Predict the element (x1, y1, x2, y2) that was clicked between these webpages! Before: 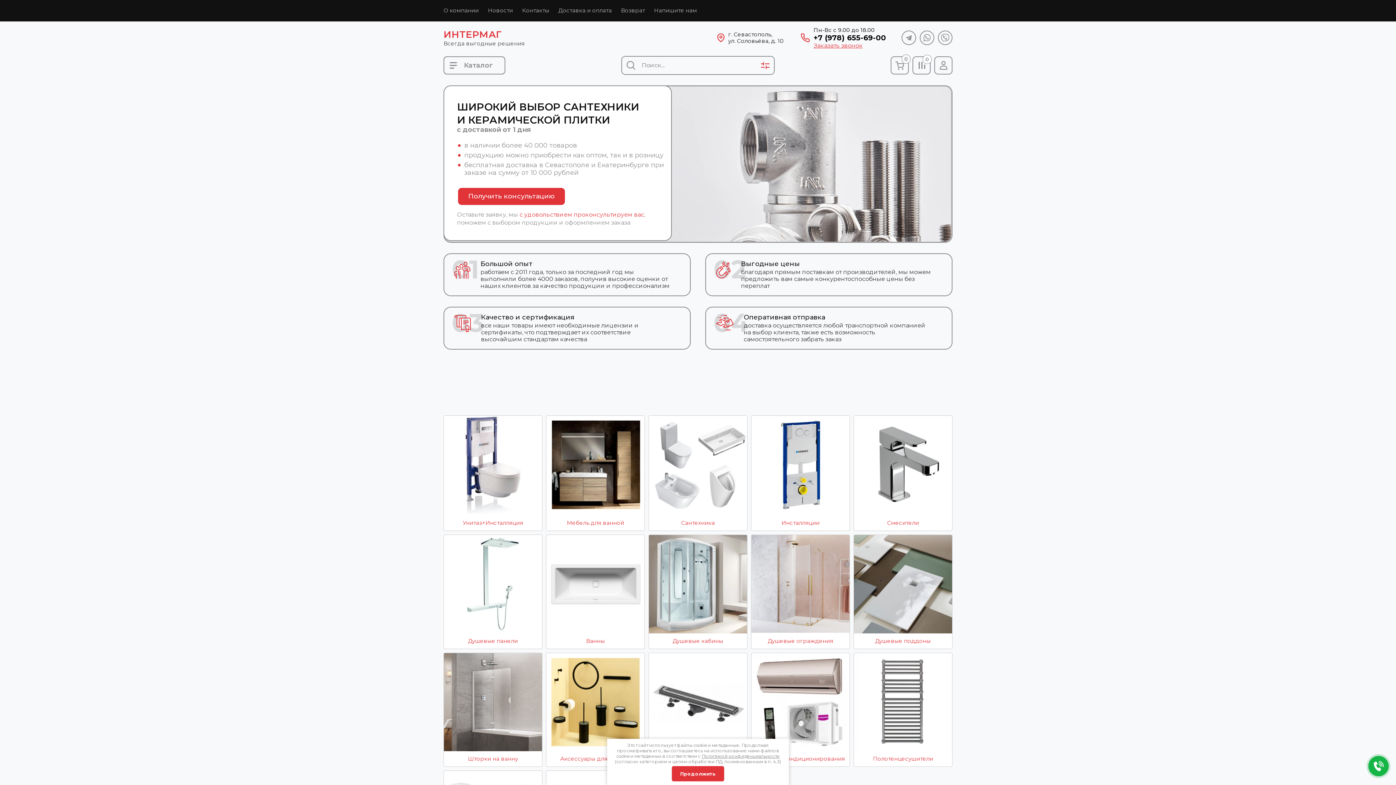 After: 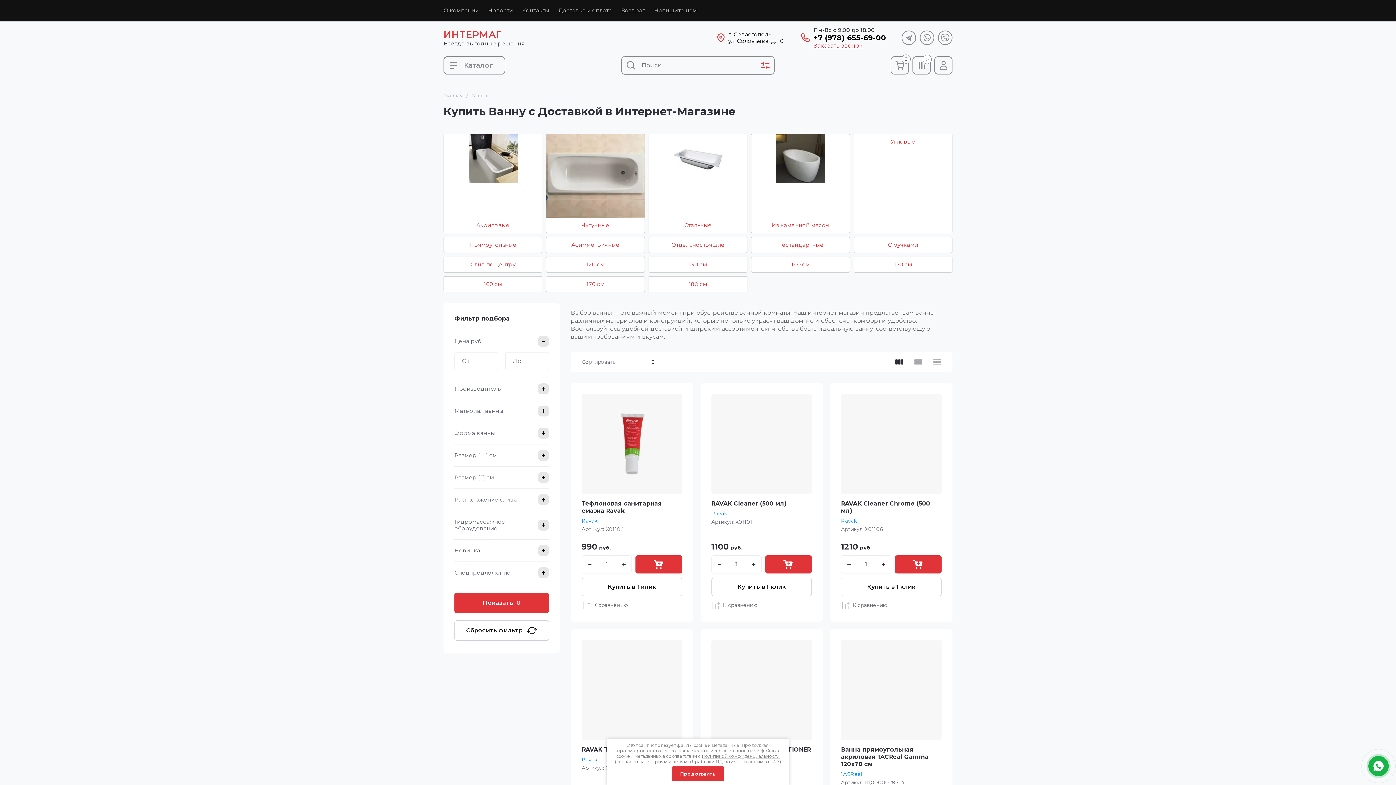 Action: label: Ванны bbox: (546, 534, 645, 649)